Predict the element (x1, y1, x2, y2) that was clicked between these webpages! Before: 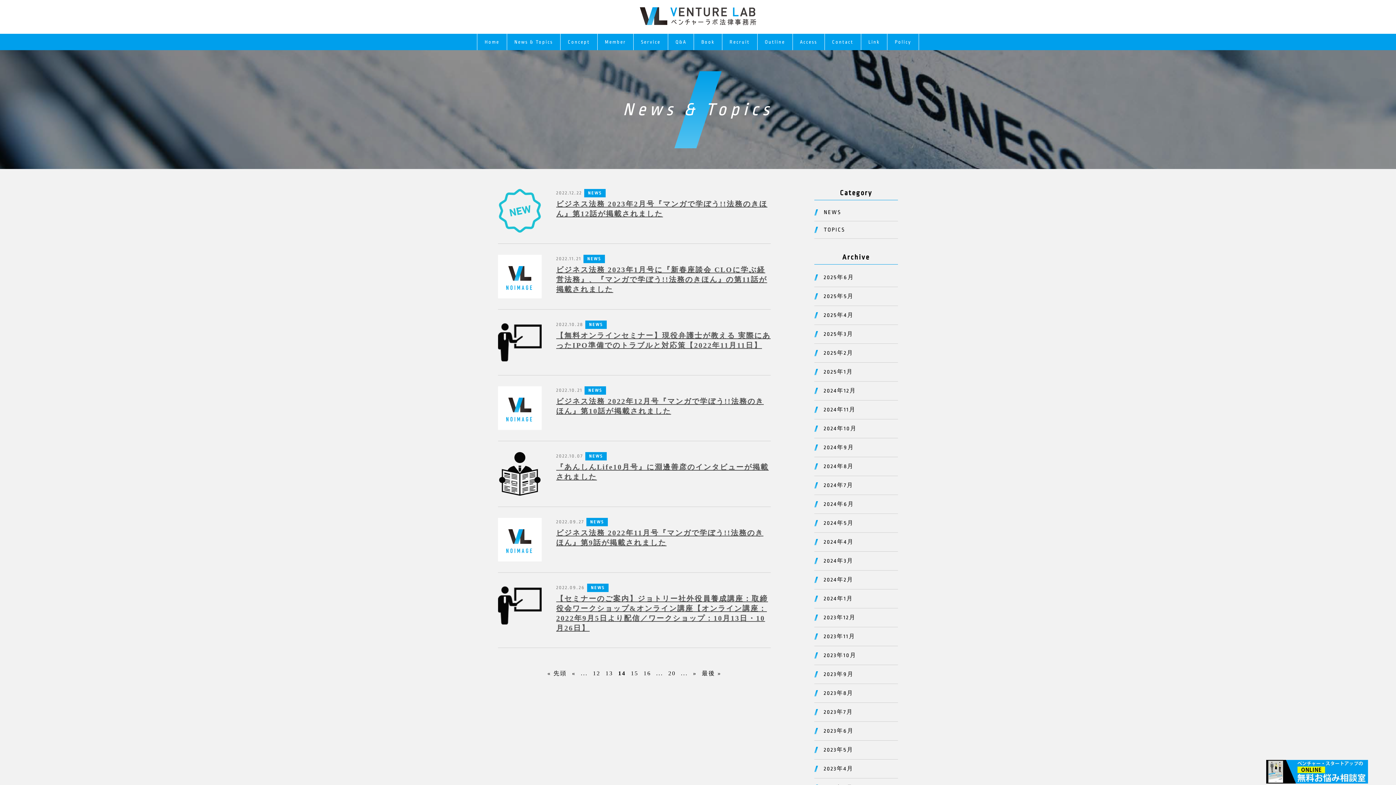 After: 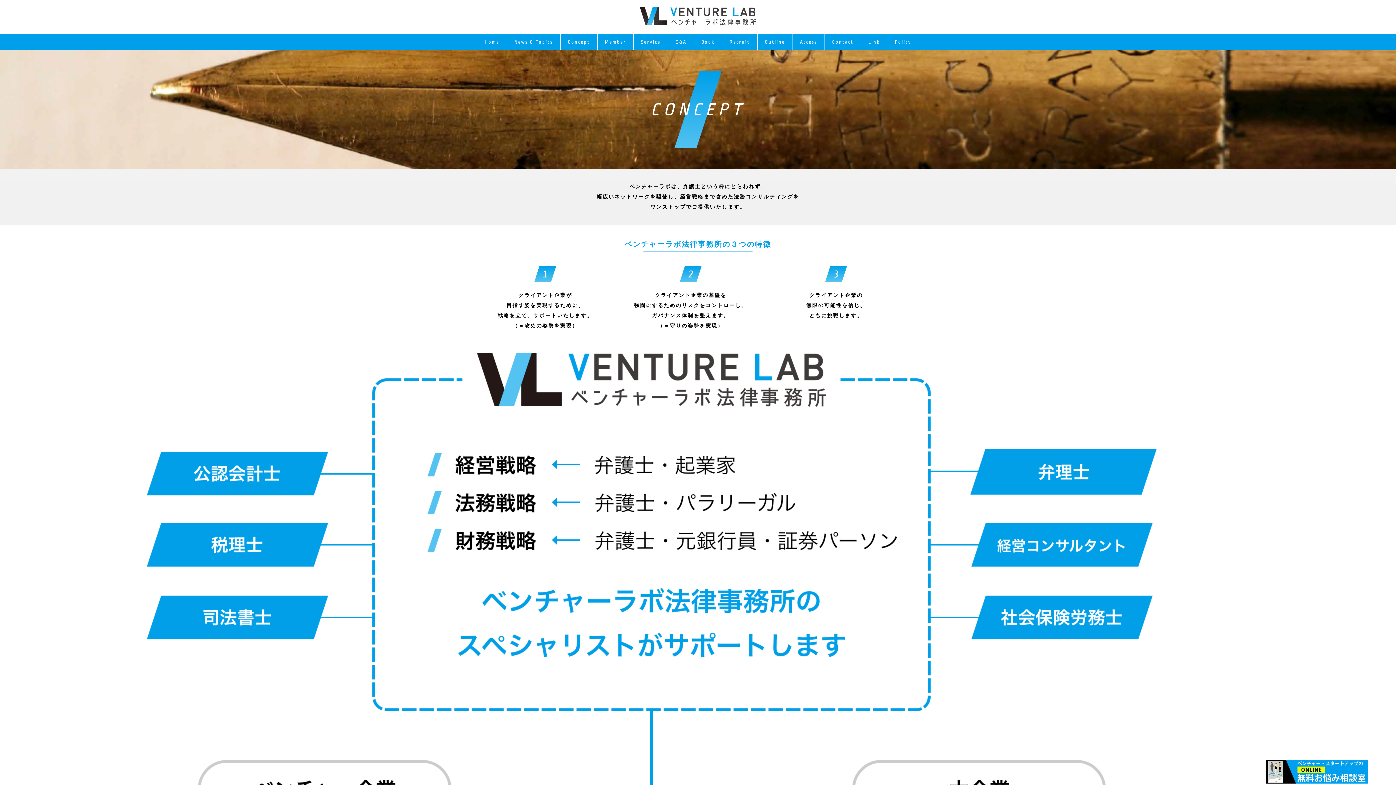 Action: label: Concept bbox: (560, 33, 597, 50)